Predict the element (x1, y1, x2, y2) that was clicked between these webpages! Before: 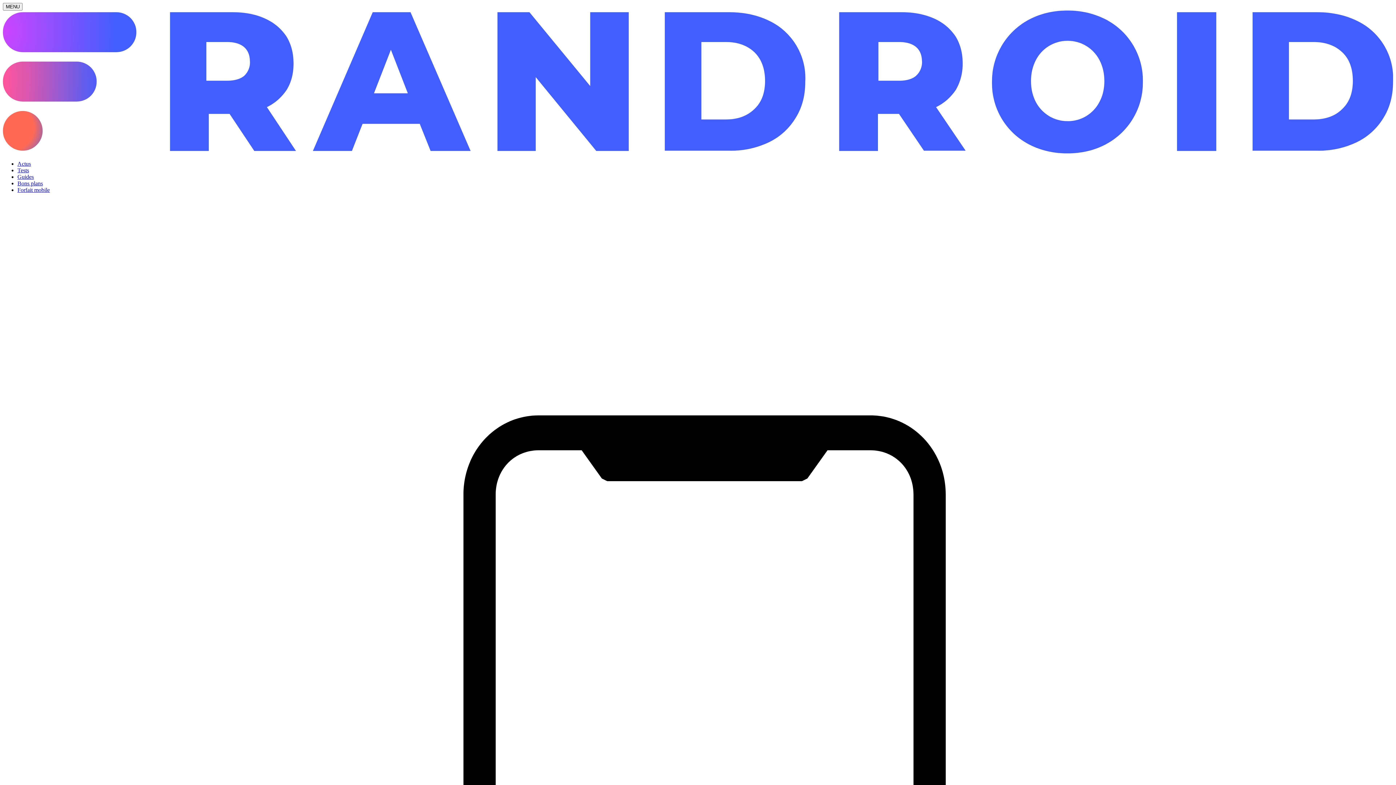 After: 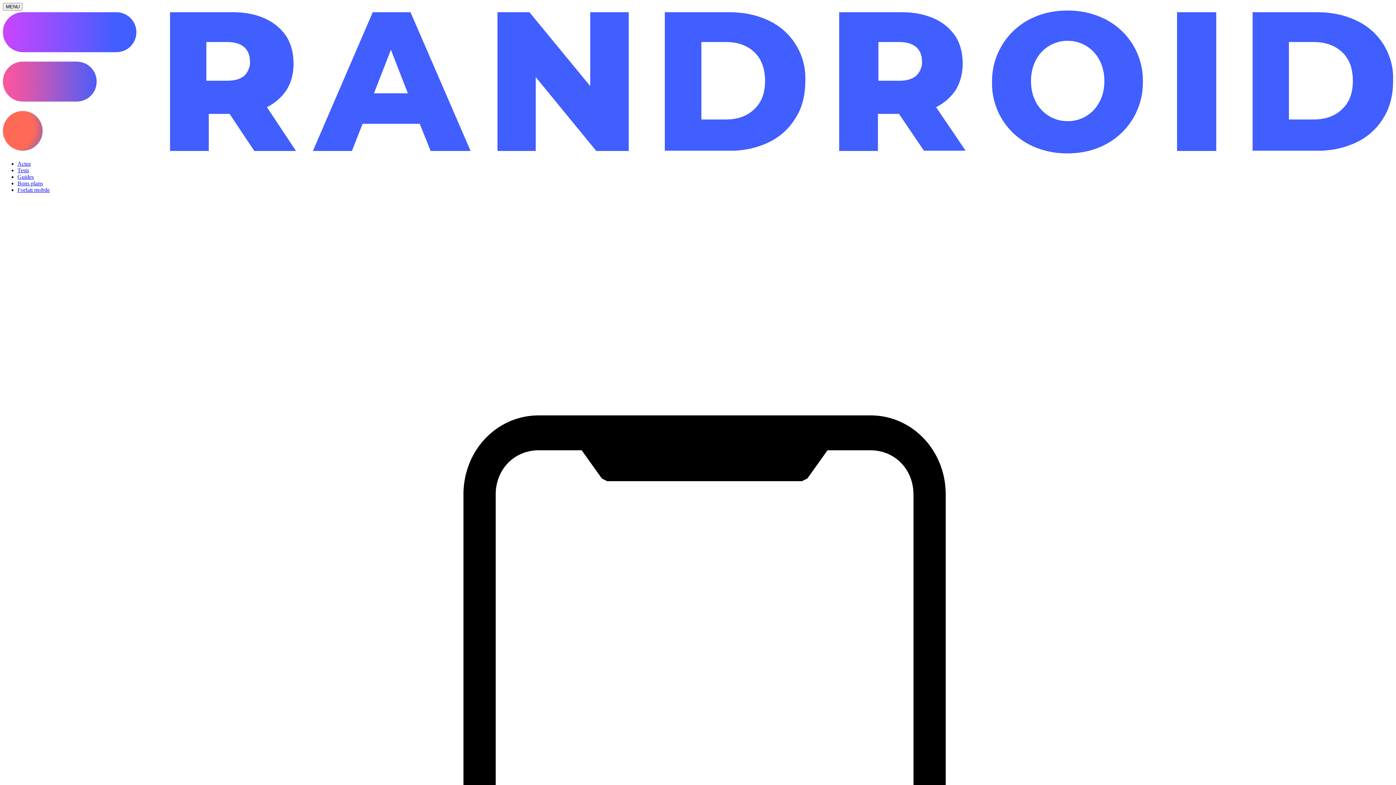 Action: label: Guides bbox: (17, 173, 33, 180)